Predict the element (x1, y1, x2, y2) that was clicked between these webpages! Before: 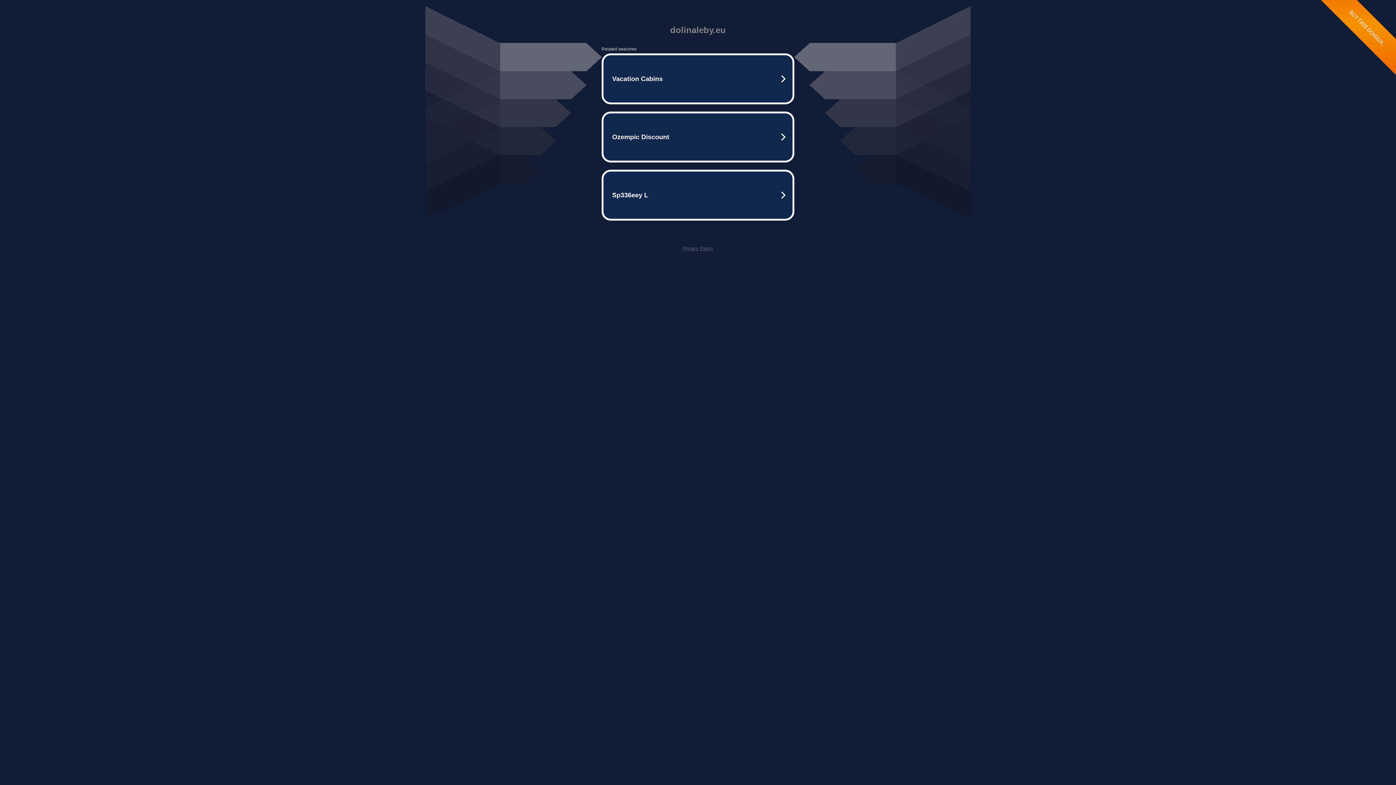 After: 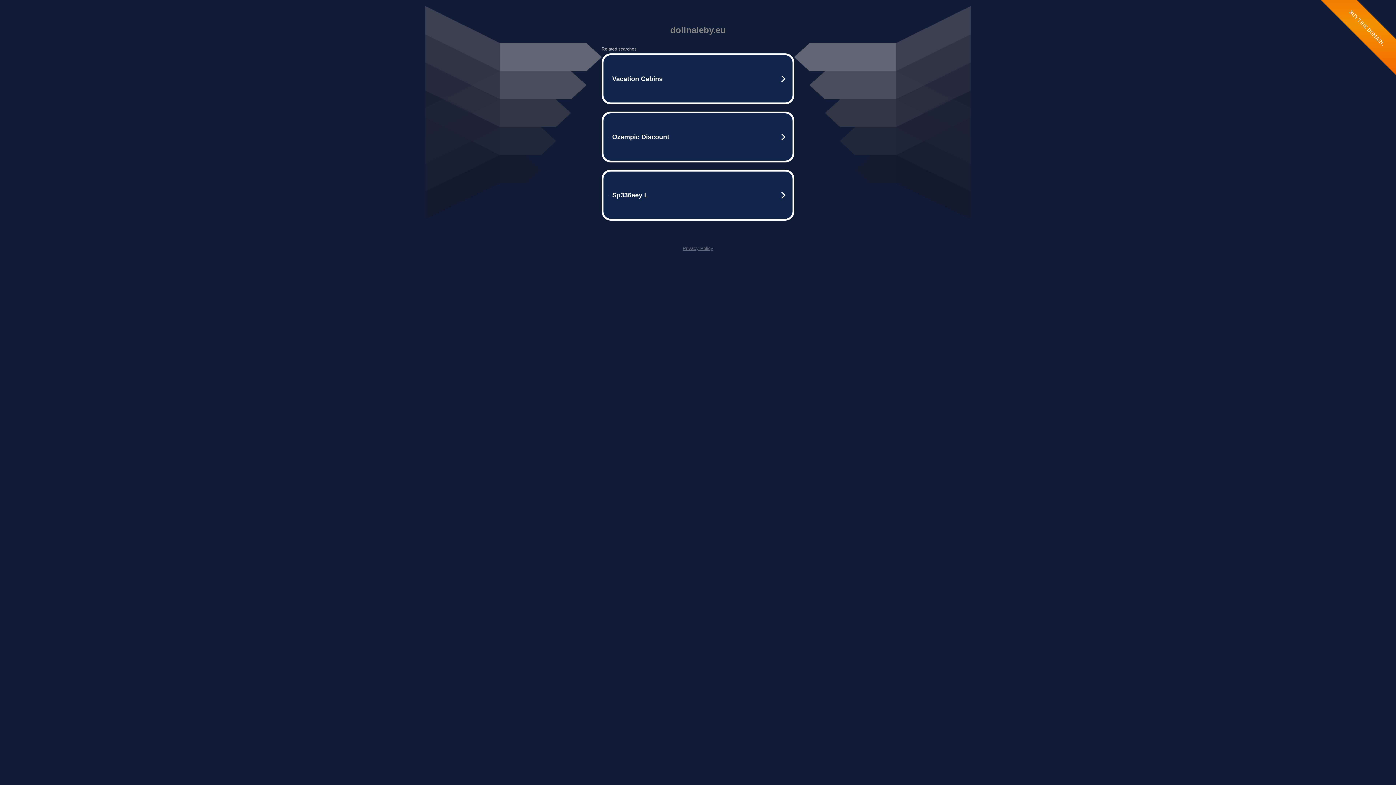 Action: bbox: (682, 245, 713, 251) label: Privacy Policy